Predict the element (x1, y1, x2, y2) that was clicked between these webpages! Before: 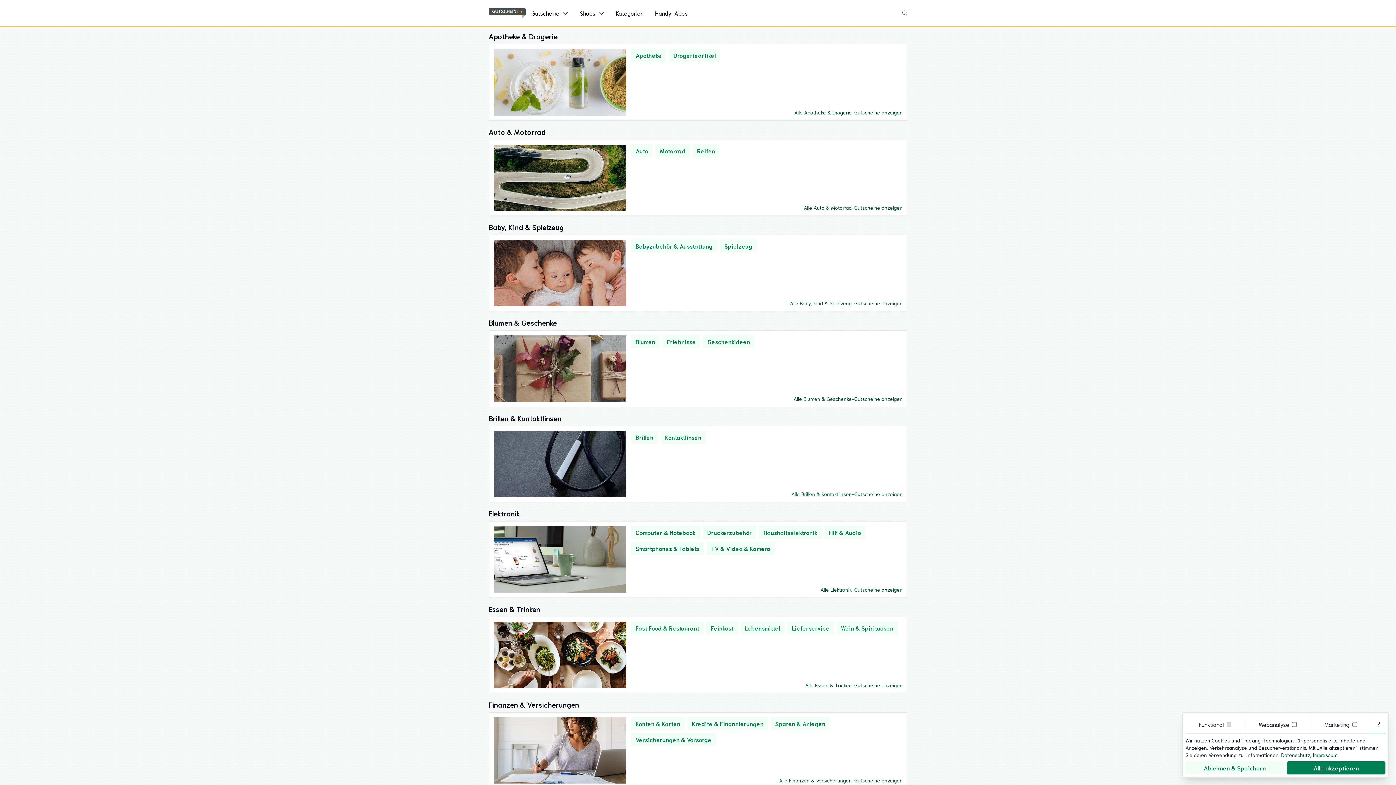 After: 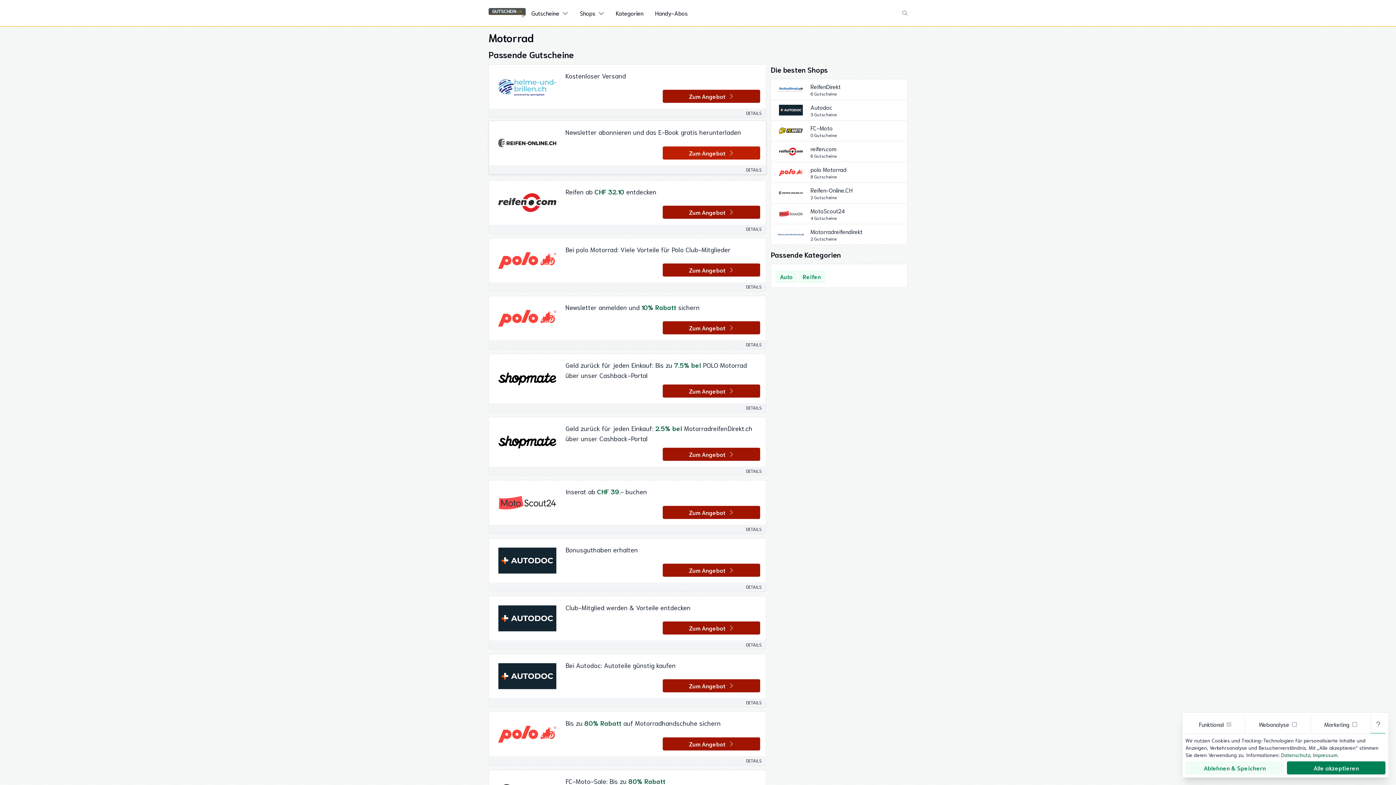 Action: label: Motorrad bbox: (655, 144, 689, 157)